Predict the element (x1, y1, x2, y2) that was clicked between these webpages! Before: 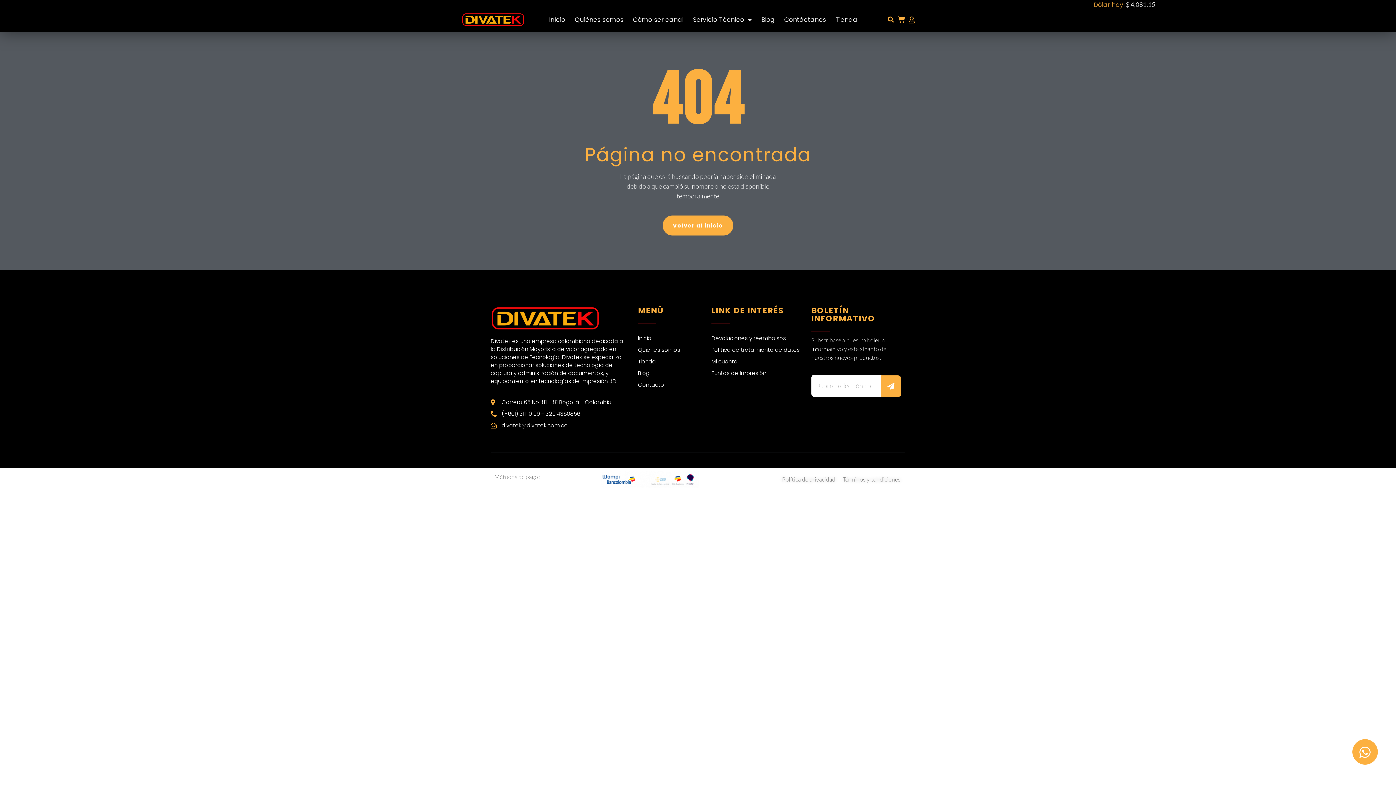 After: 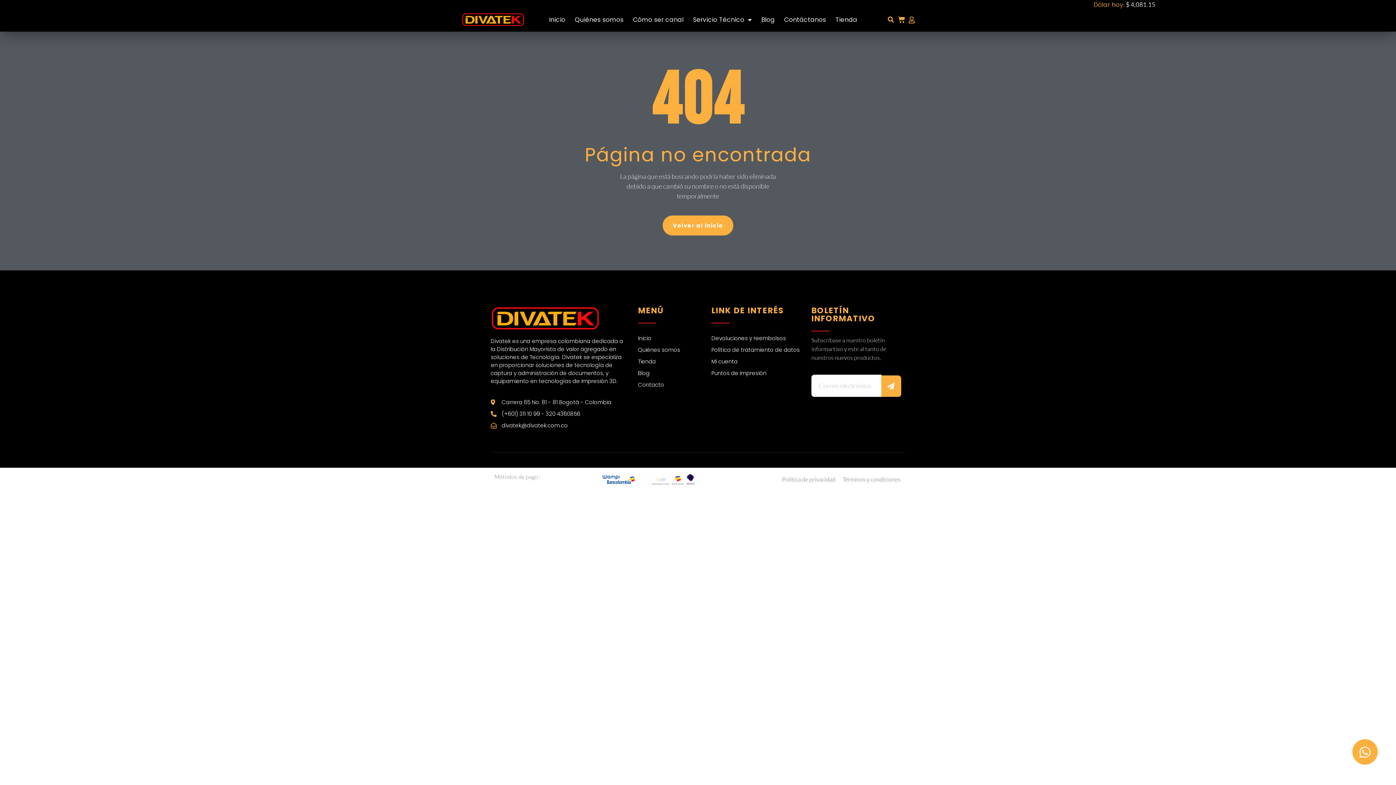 Action: label: Política de tratamiento de datos bbox: (711, 346, 800, 354)